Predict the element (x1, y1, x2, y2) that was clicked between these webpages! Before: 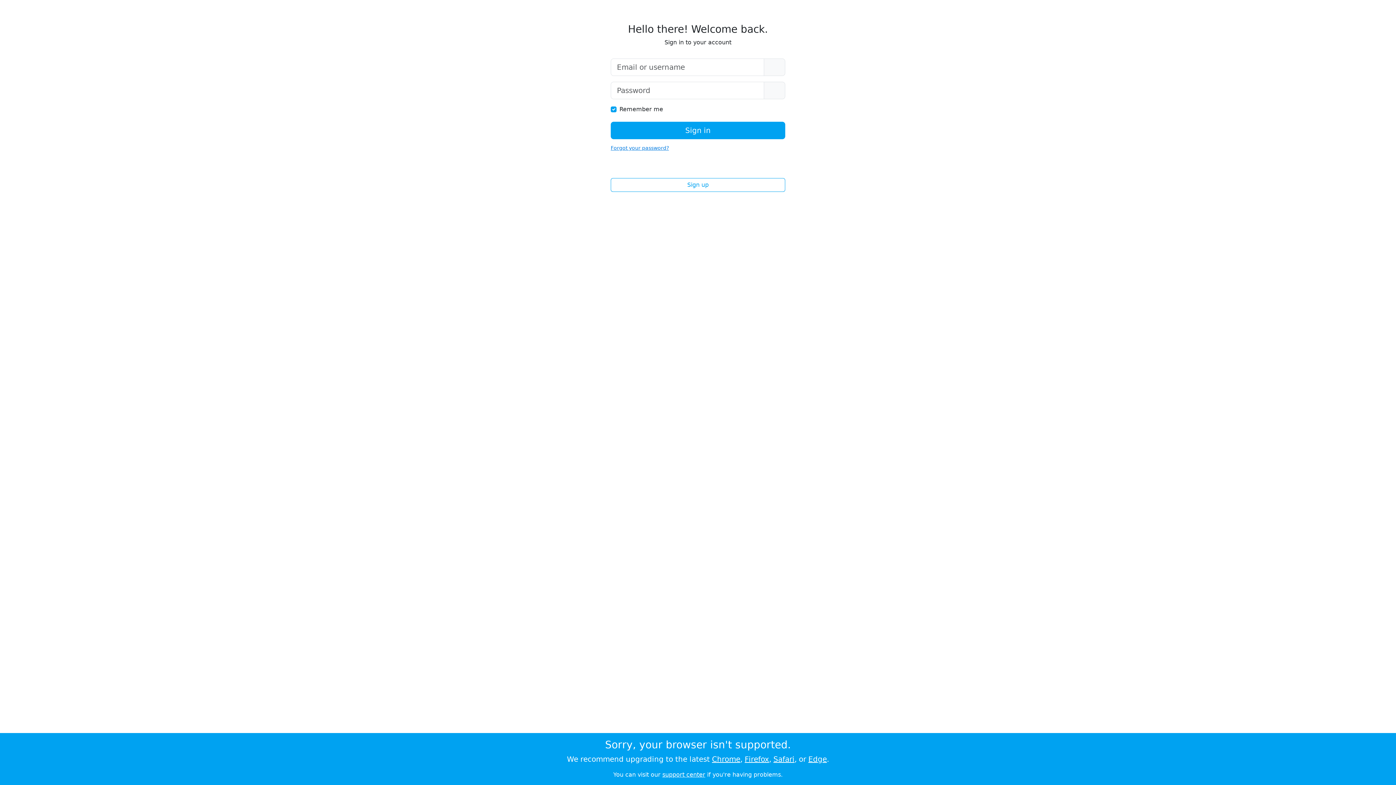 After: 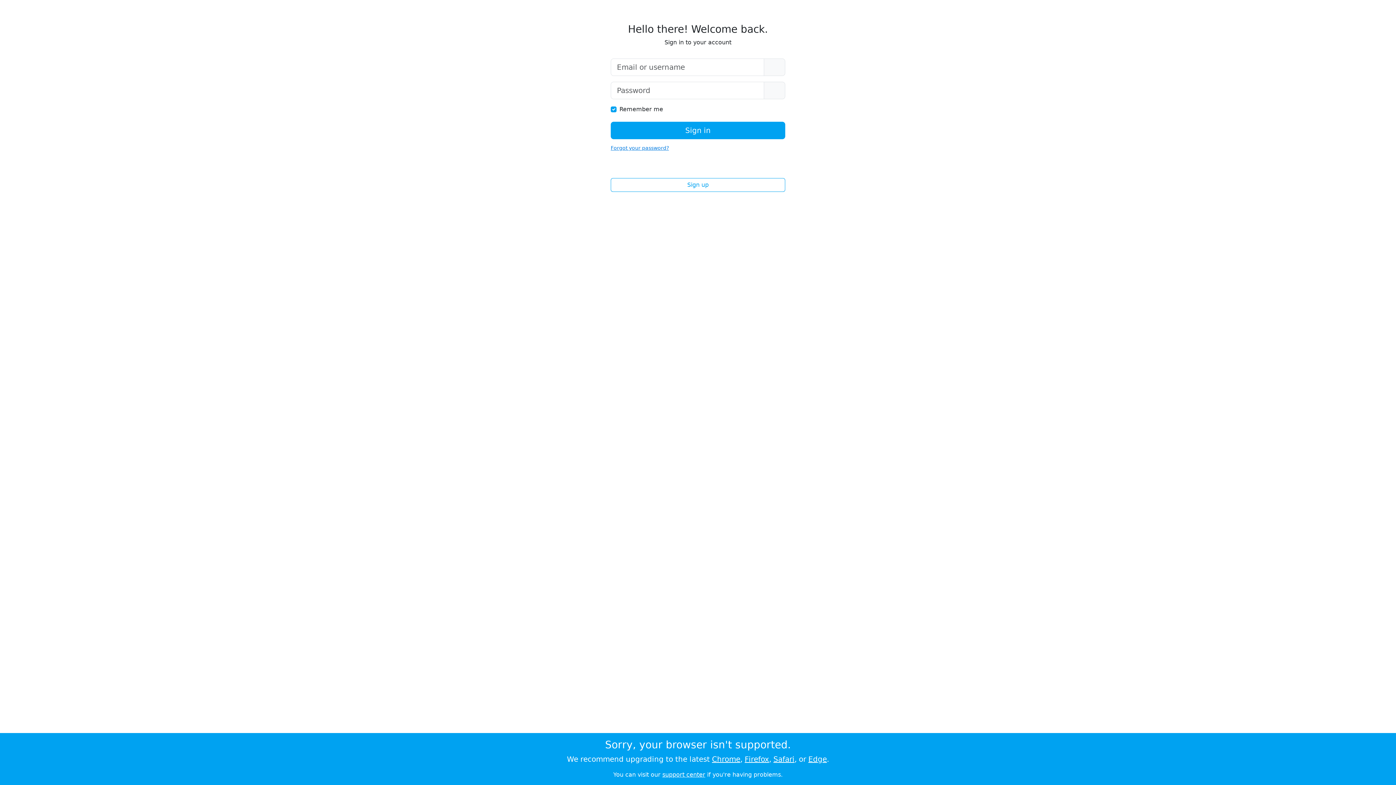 Action: label: Safari bbox: (773, 755, 794, 764)